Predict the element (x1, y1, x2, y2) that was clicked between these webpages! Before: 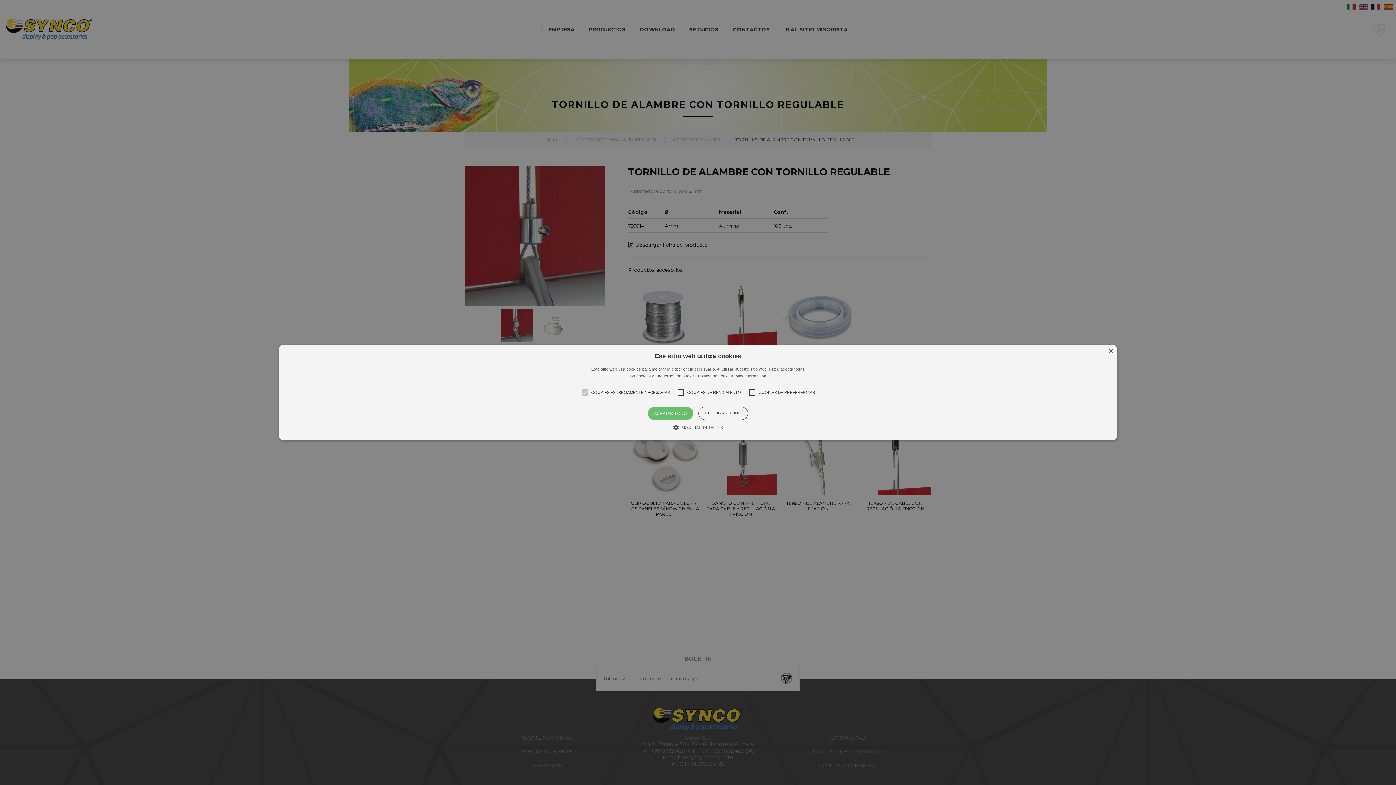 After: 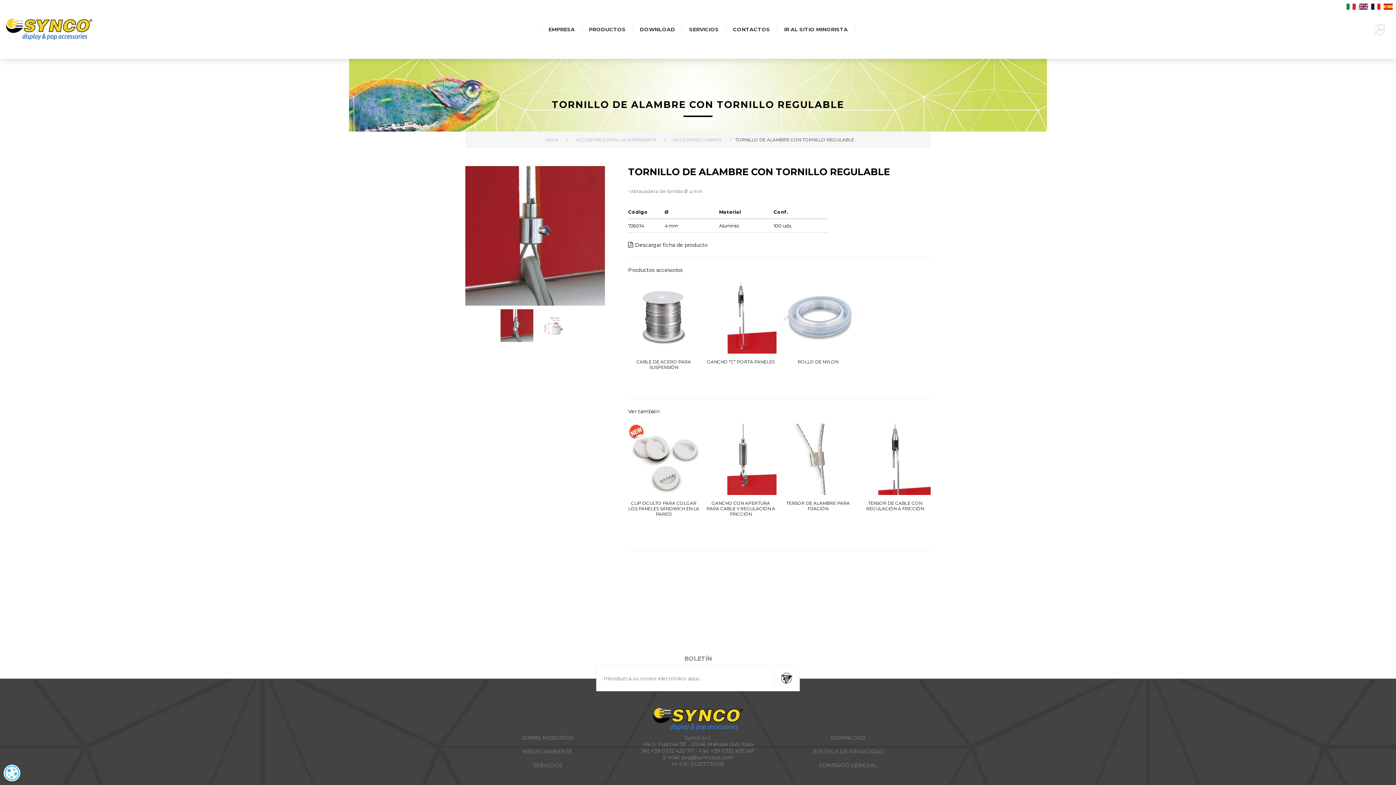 Action: label: Close bbox: (1108, 348, 1113, 354)